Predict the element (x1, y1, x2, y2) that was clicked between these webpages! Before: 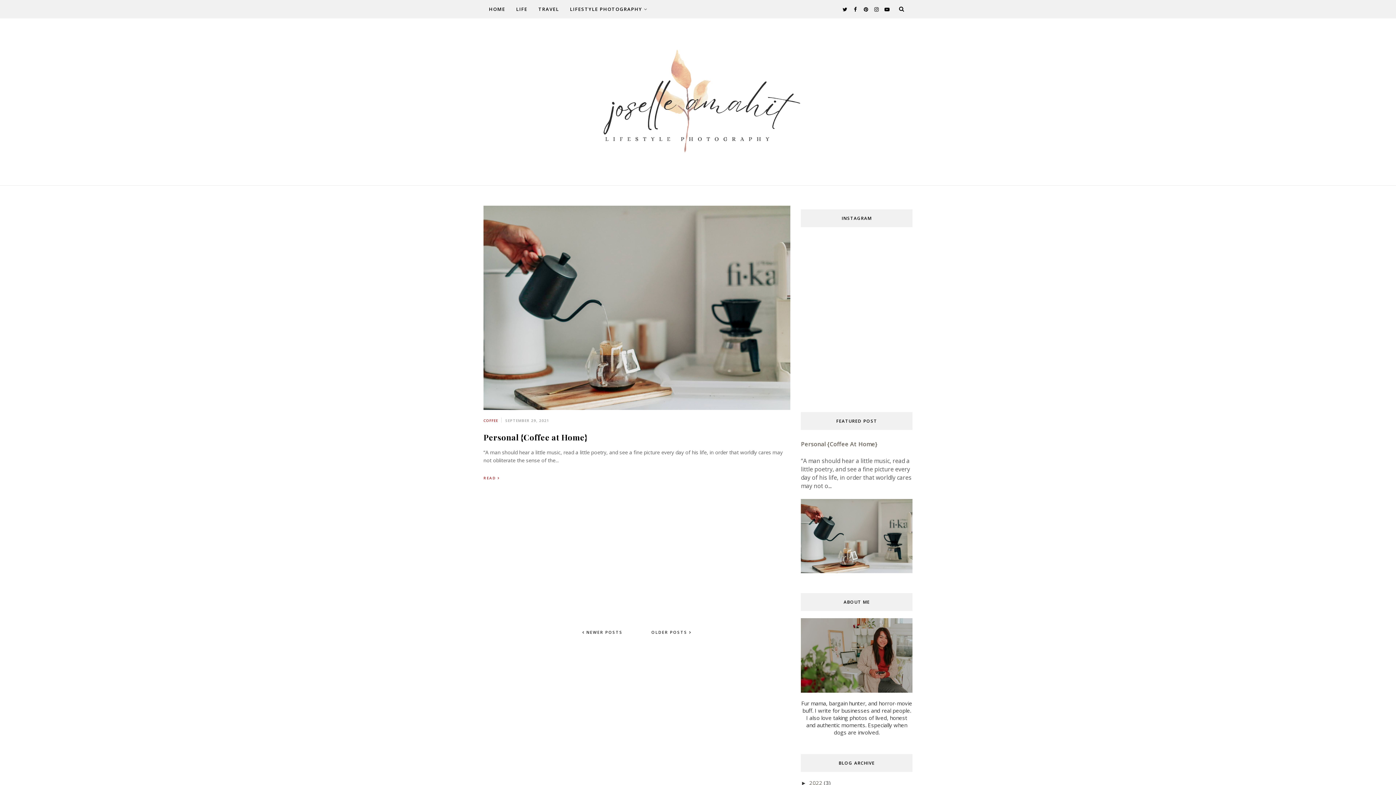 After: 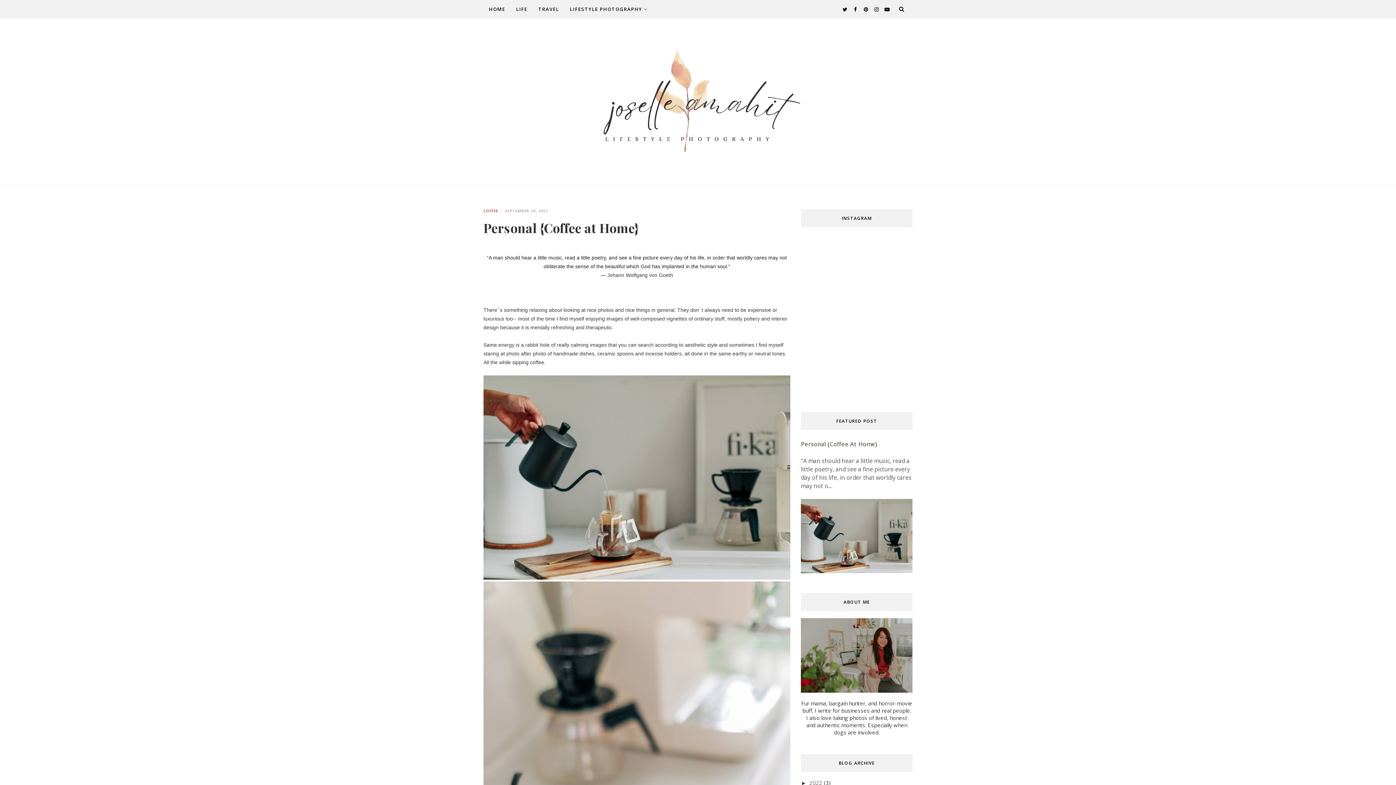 Action: bbox: (483, 475, 790, 480) label: READ